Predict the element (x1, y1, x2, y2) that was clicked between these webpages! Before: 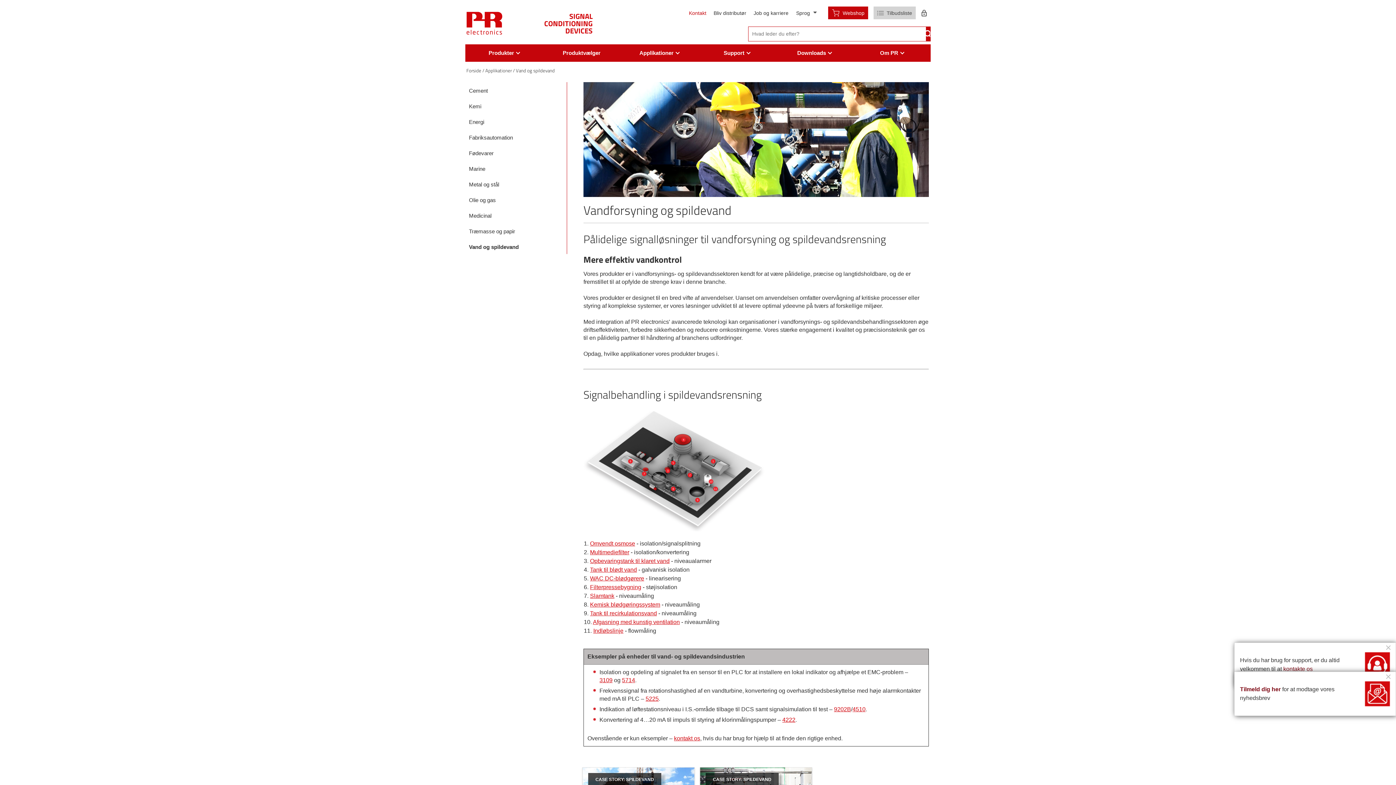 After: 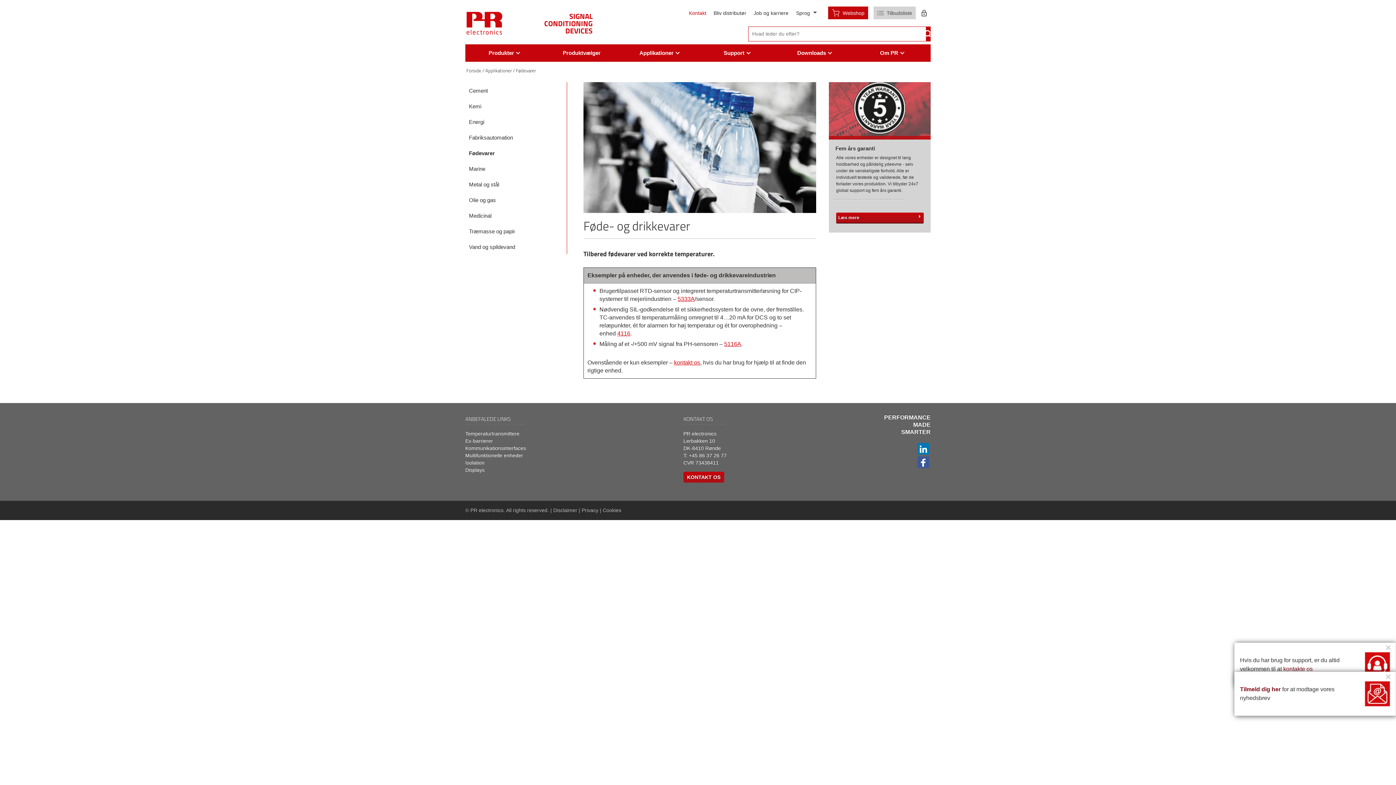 Action: bbox: (469, 144, 566, 160) label: Fødevarer